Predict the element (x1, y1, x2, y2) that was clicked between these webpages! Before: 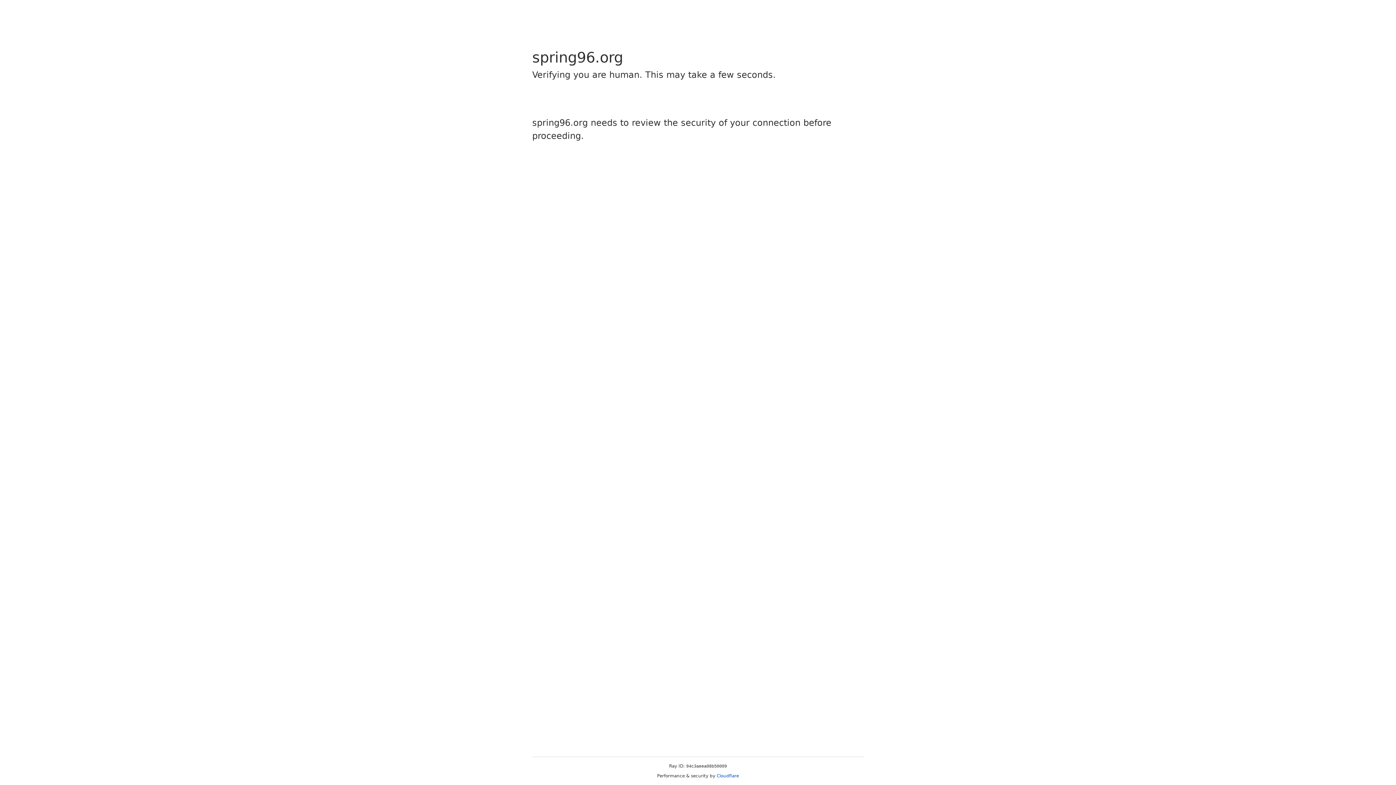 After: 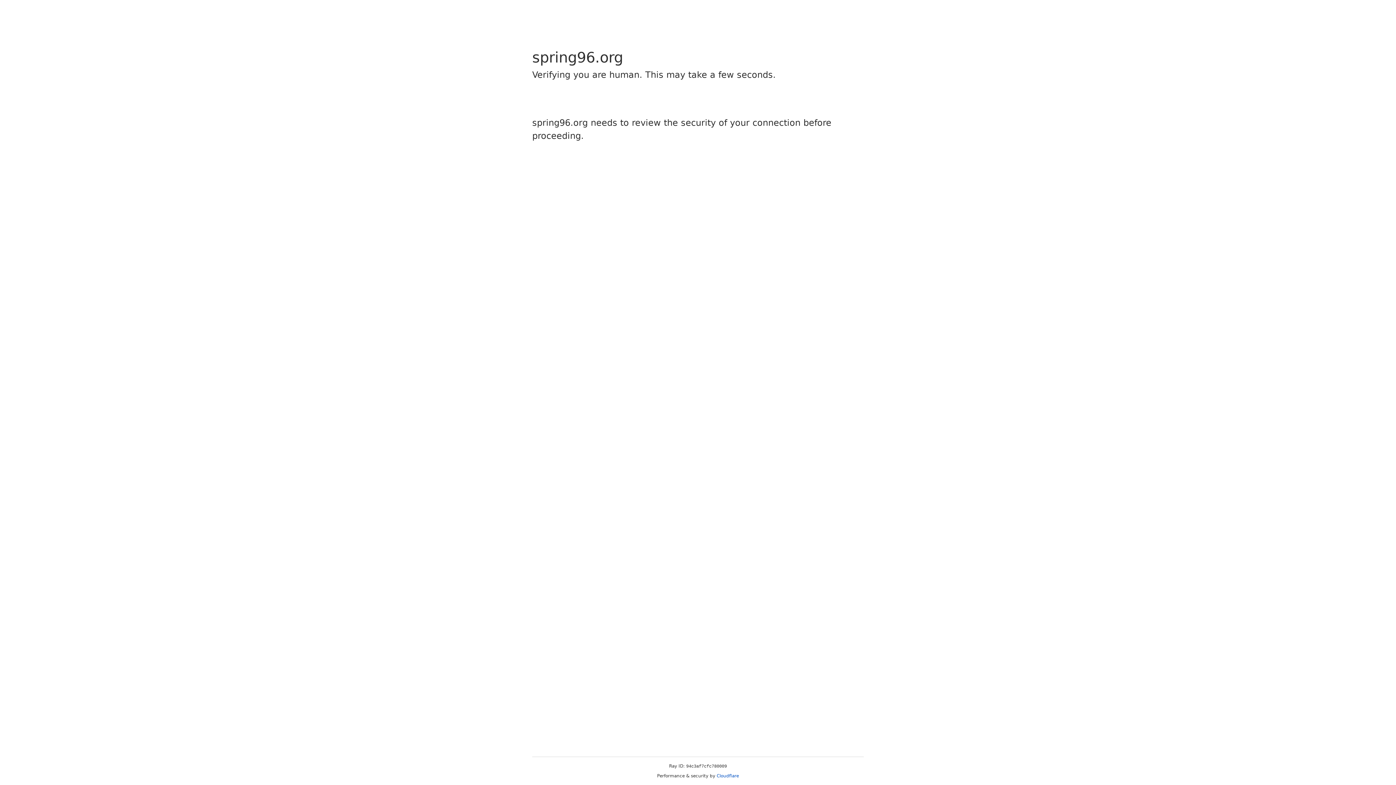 Action: bbox: (716, 773, 739, 778) label: Cloudflare